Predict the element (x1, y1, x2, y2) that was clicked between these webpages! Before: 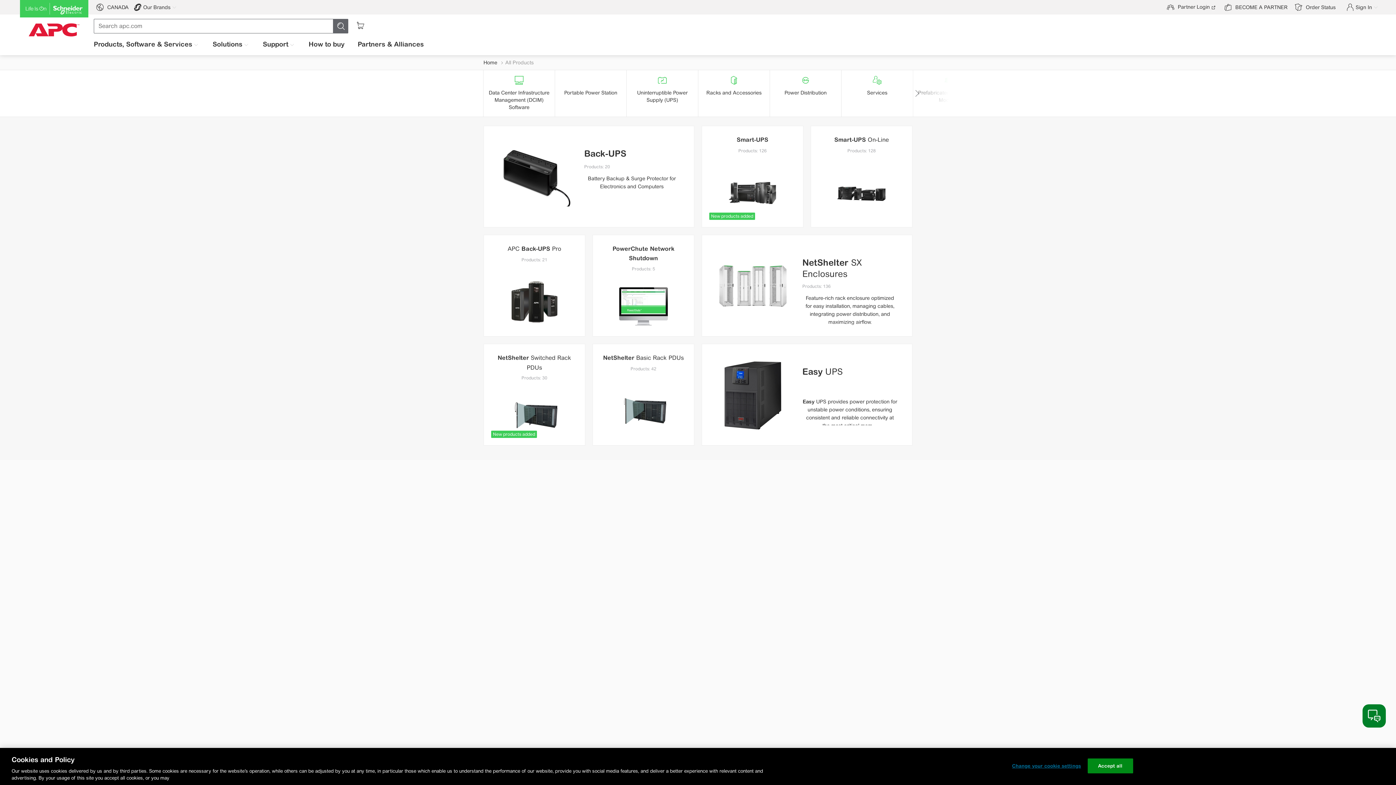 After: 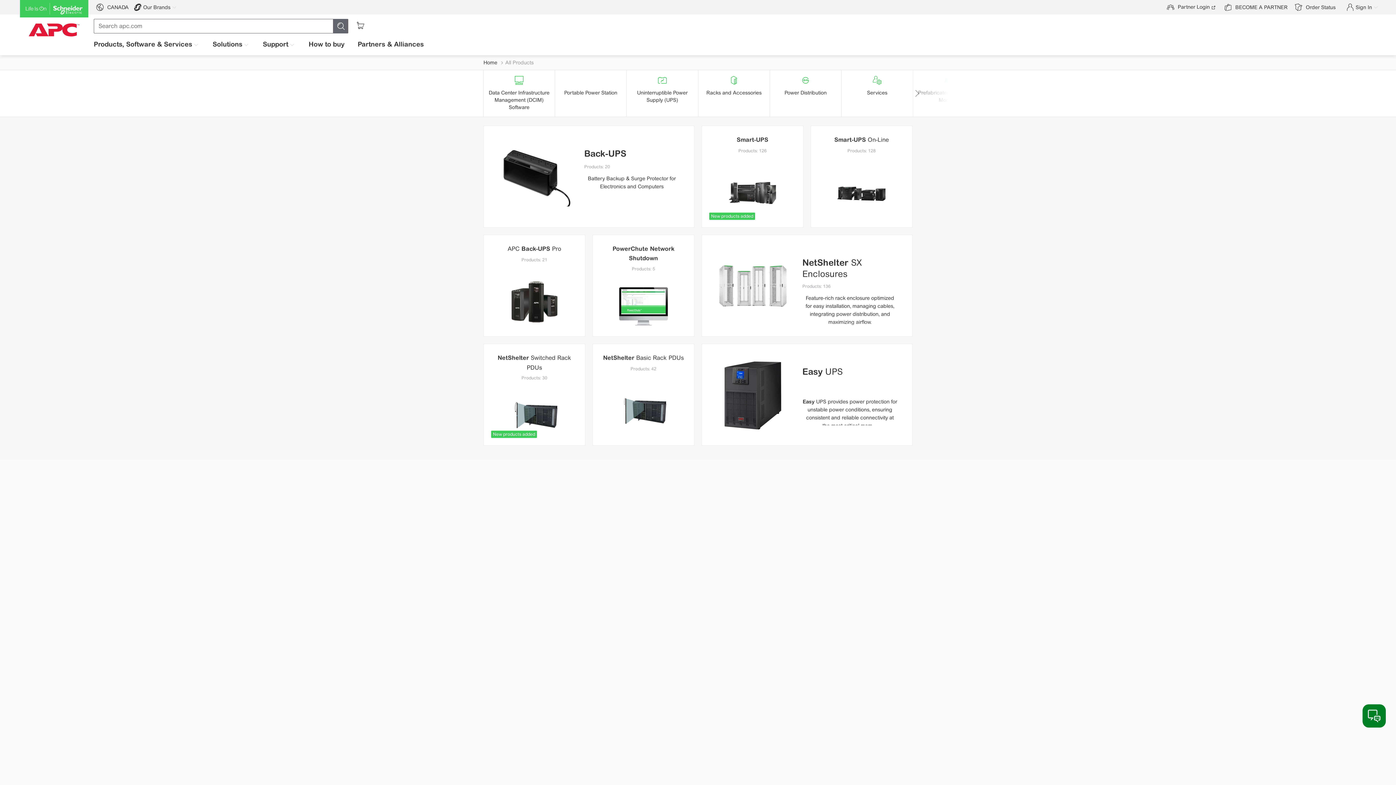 Action: label: Accept all bbox: (1087, 758, 1133, 773)